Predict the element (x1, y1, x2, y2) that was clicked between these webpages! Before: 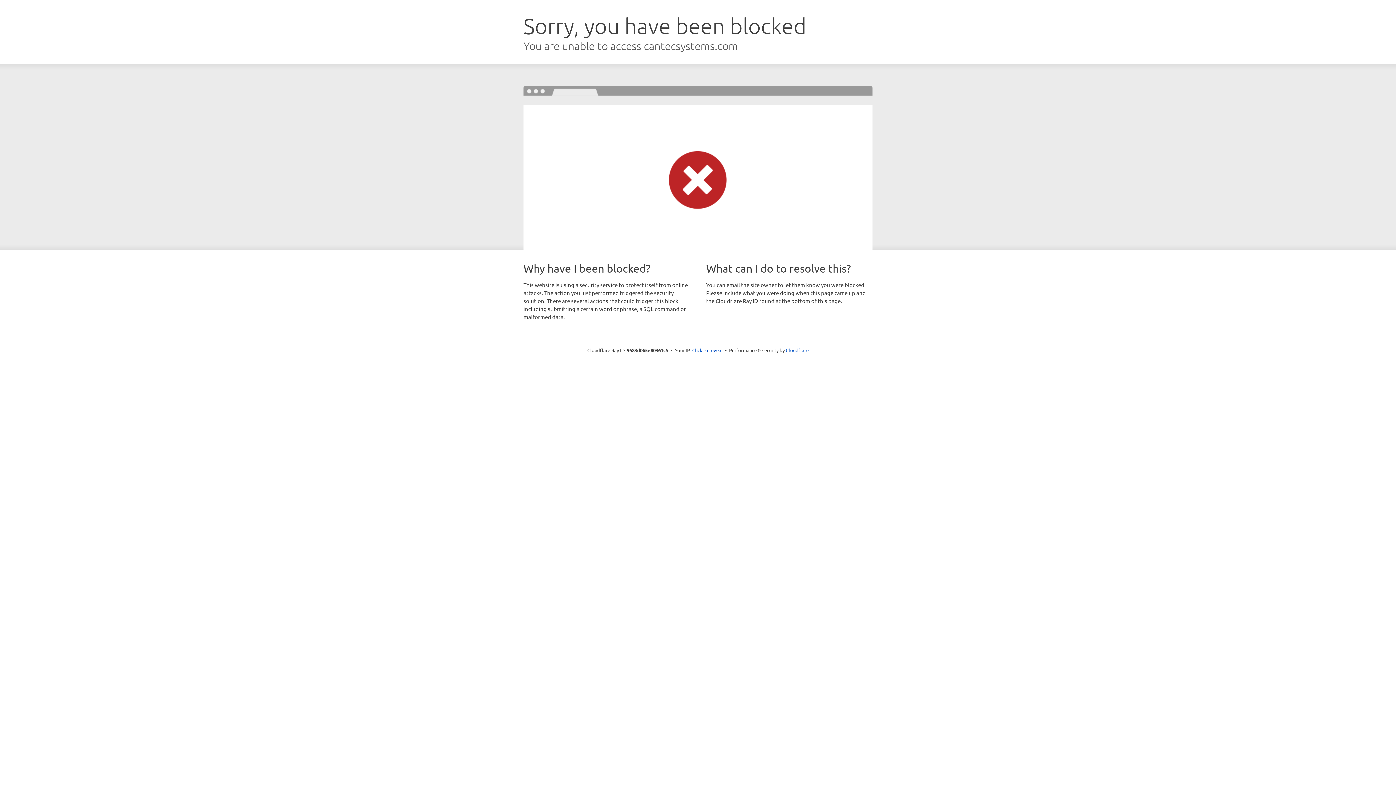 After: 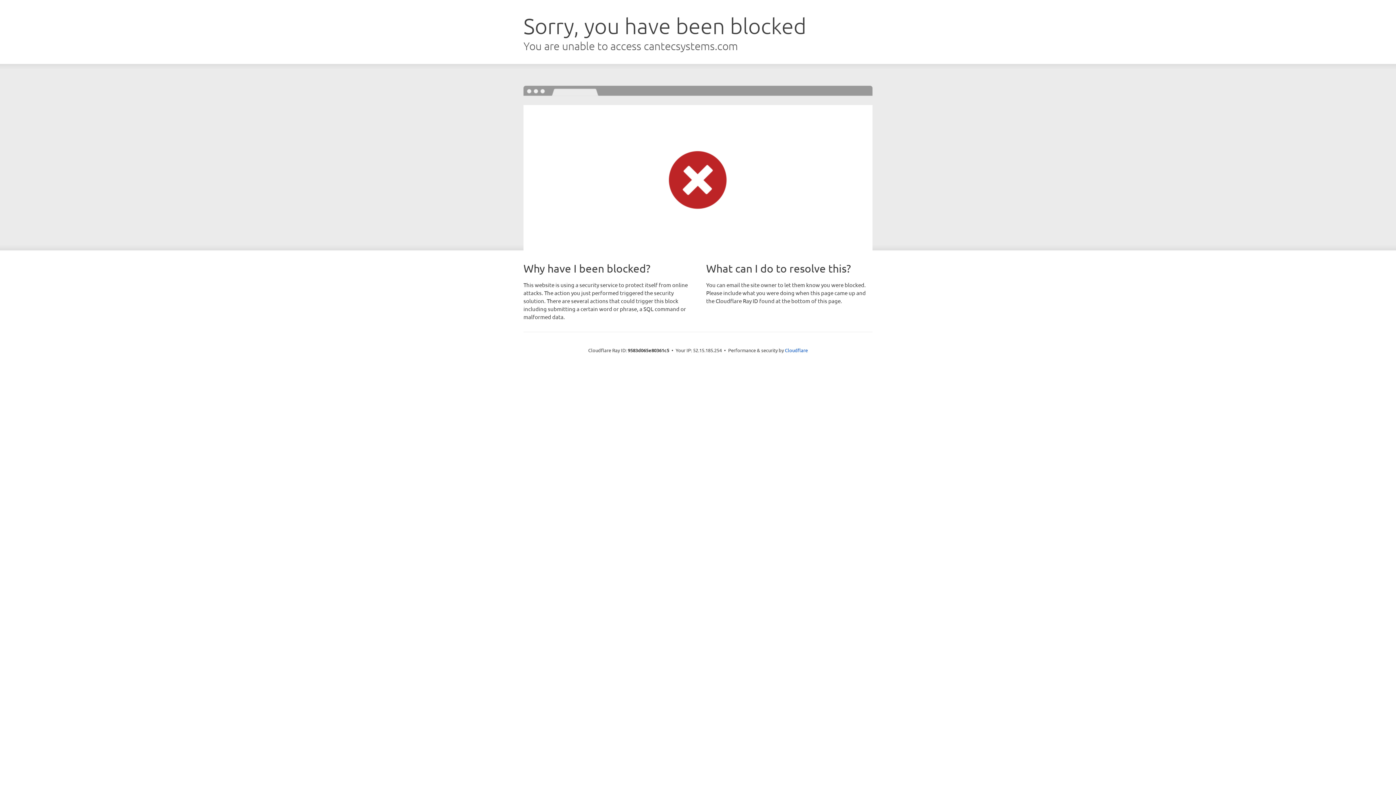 Action: bbox: (692, 346, 722, 353) label: Click to reveal